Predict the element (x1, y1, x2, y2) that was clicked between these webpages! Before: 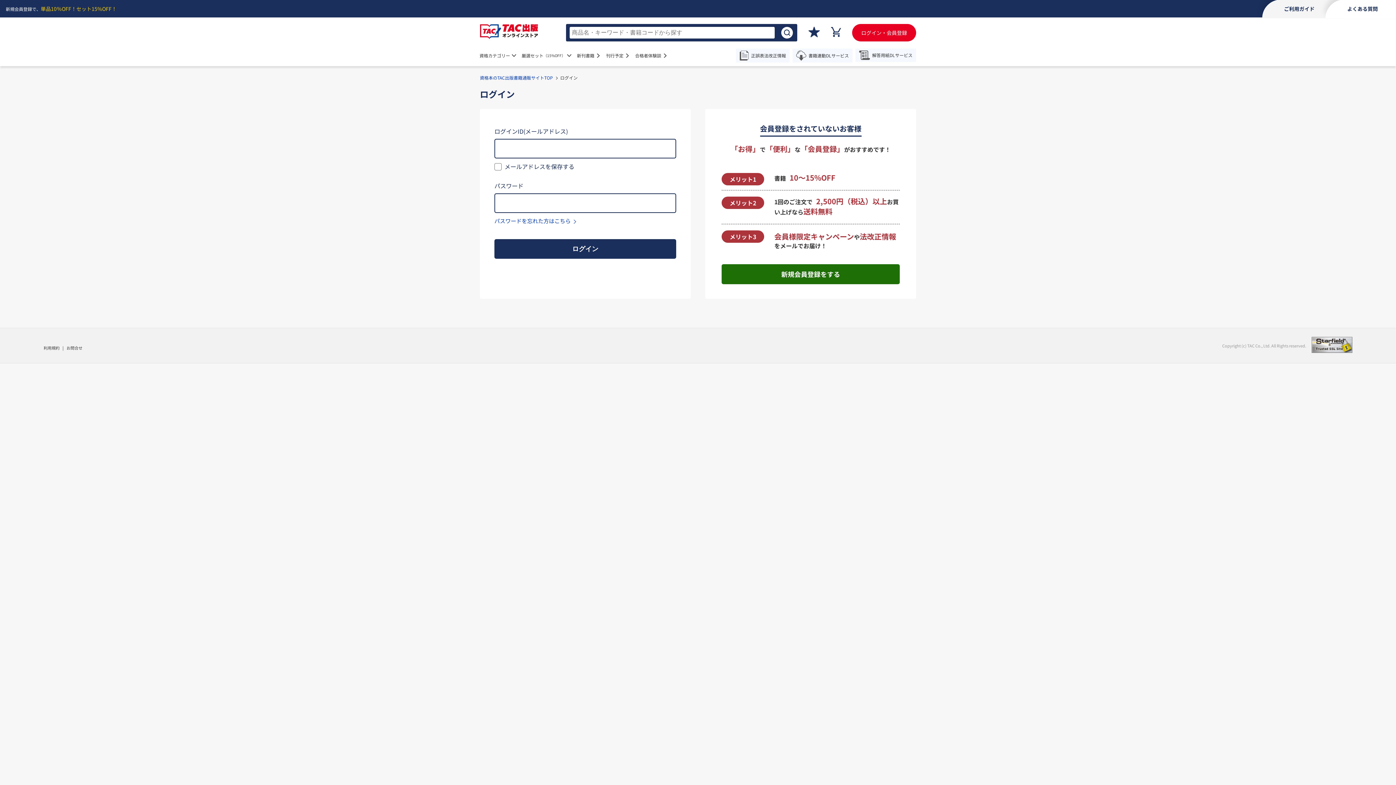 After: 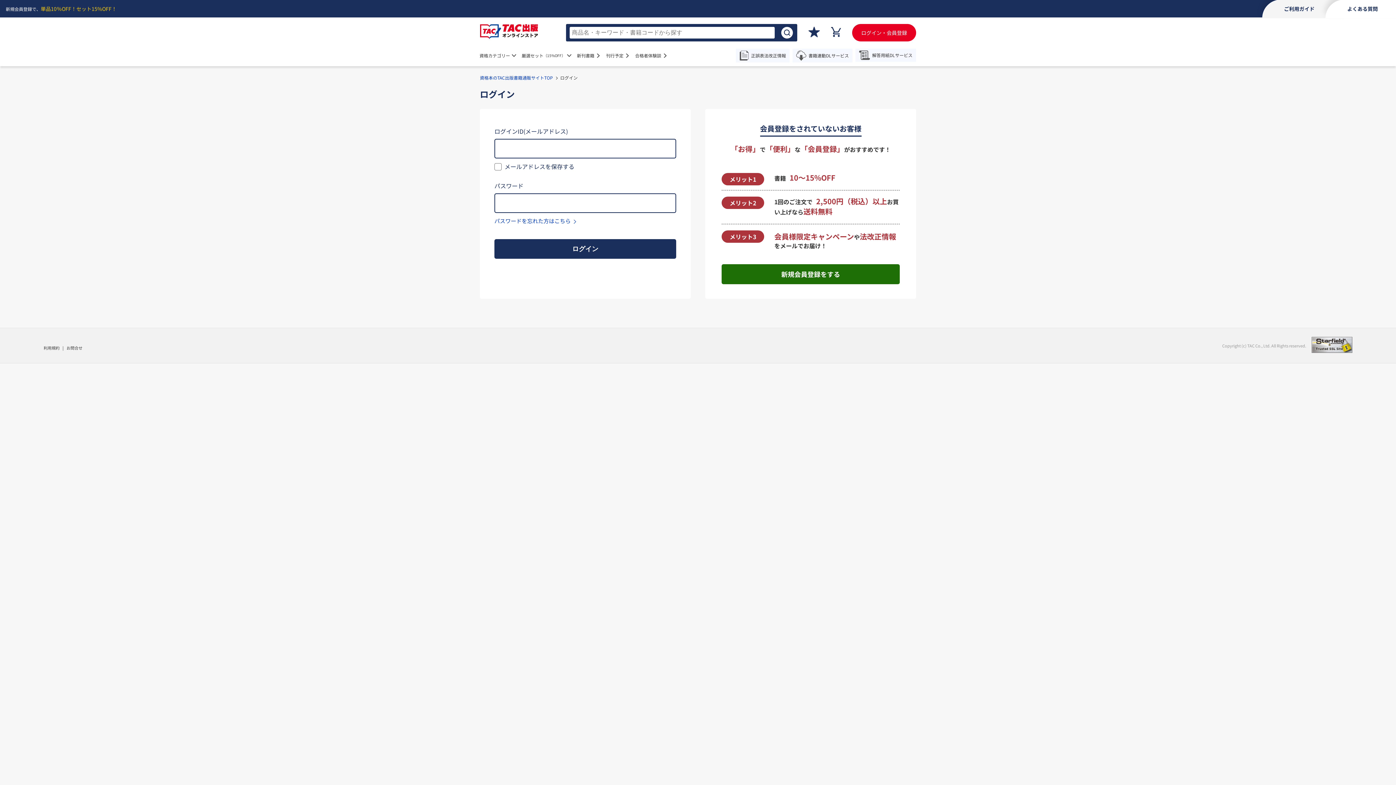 Action: bbox: (1312, 337, 1352, 353) label: Starfield